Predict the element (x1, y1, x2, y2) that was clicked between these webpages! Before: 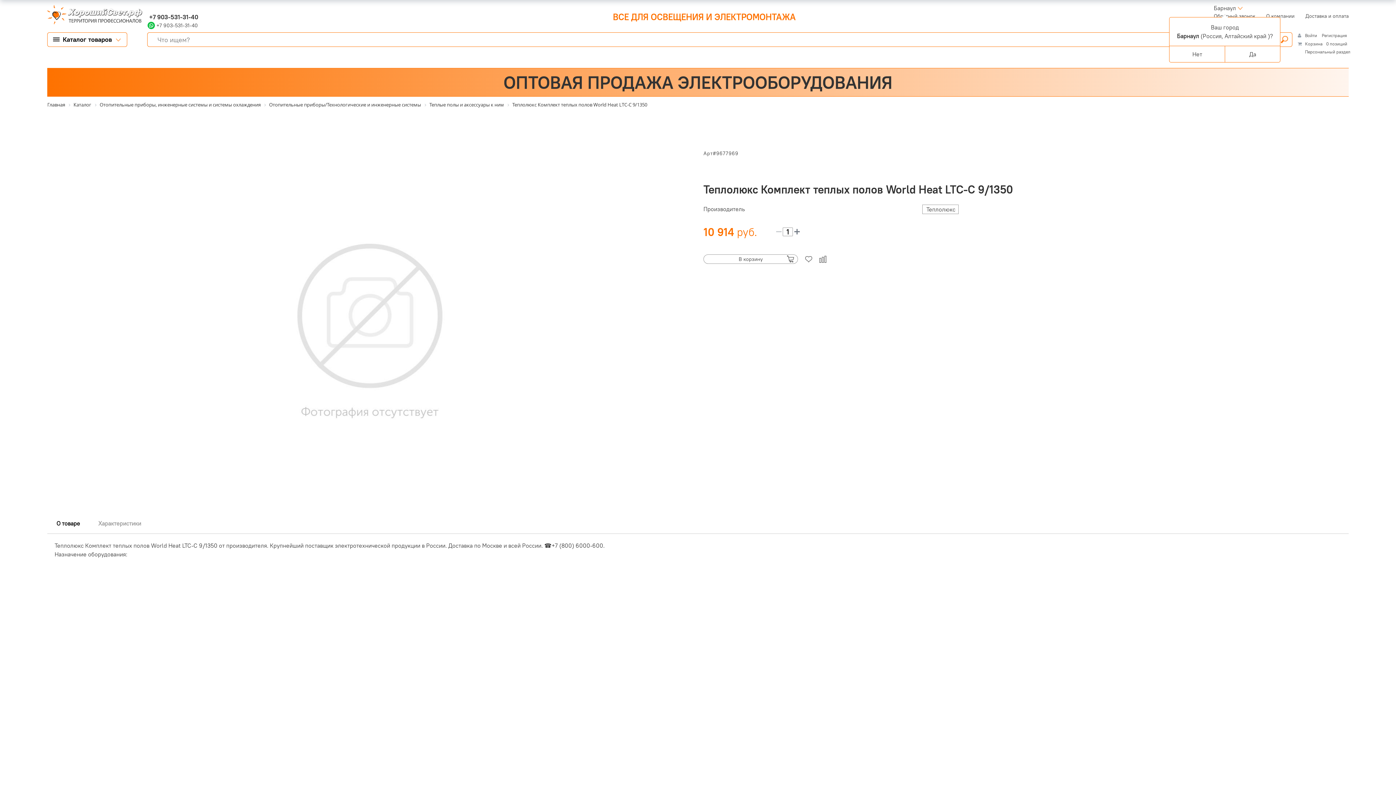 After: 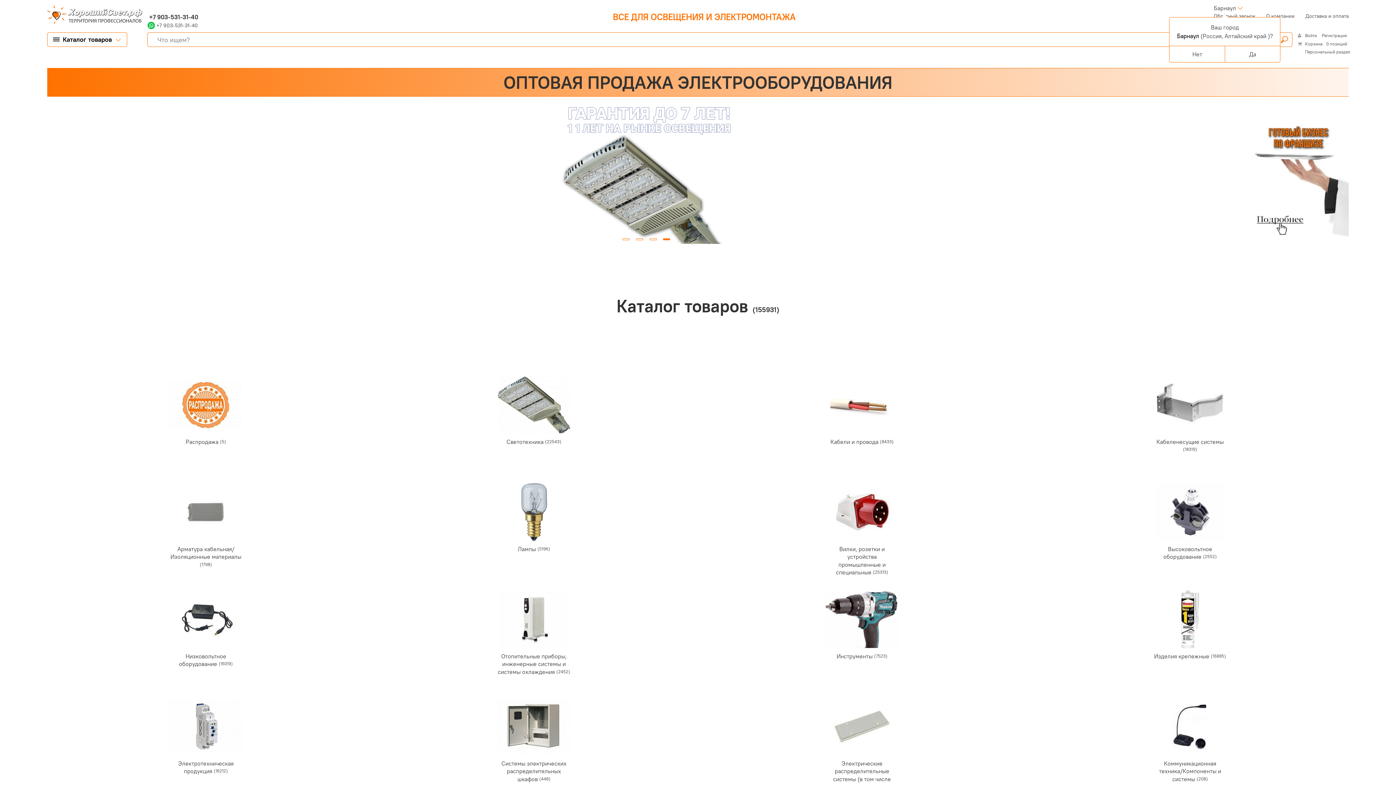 Action: label: Интернет магазин по продаже светодиодных светильников "Хороший свет" bbox: (41, 4, 142, 25)